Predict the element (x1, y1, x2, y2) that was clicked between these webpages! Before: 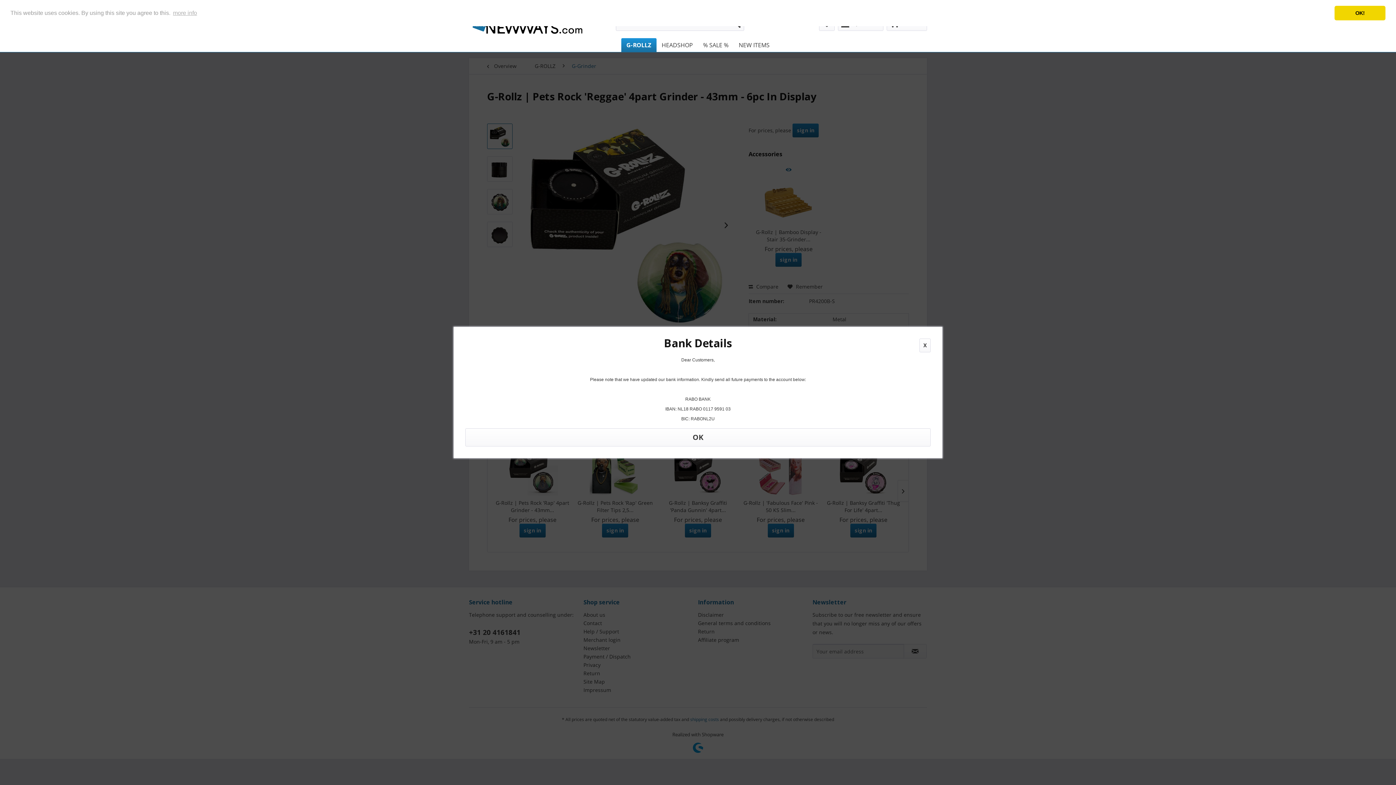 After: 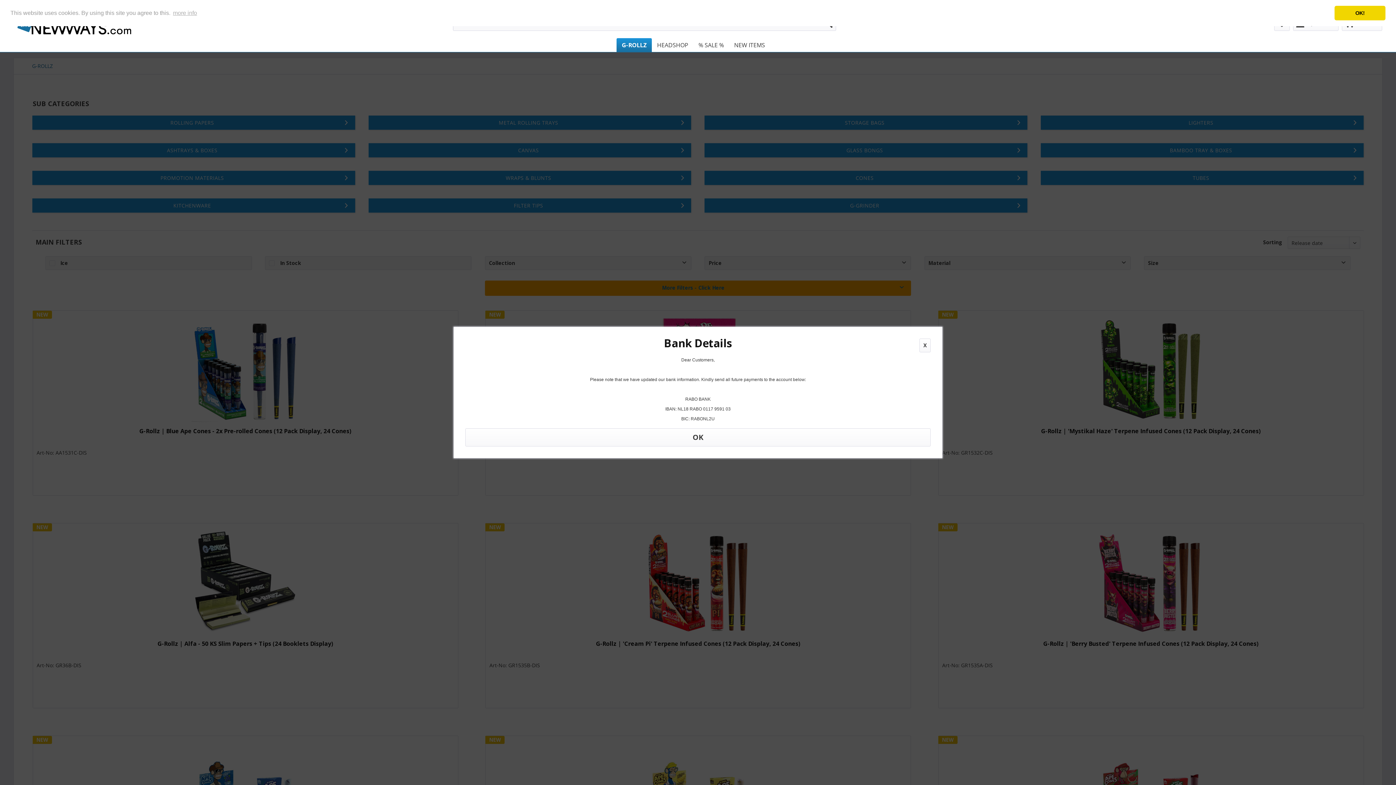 Action: label: G-ROLLZ bbox: (621, 38, 656, 52)